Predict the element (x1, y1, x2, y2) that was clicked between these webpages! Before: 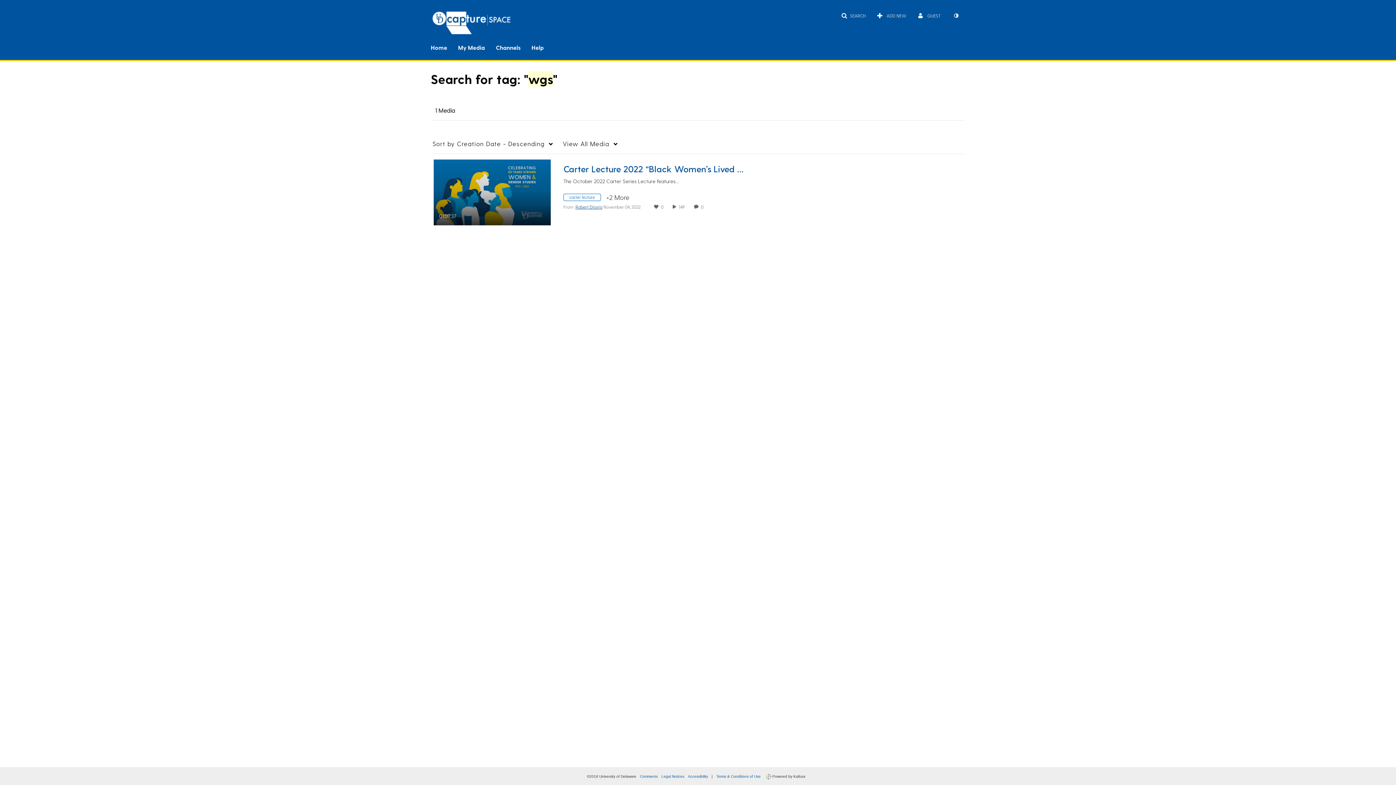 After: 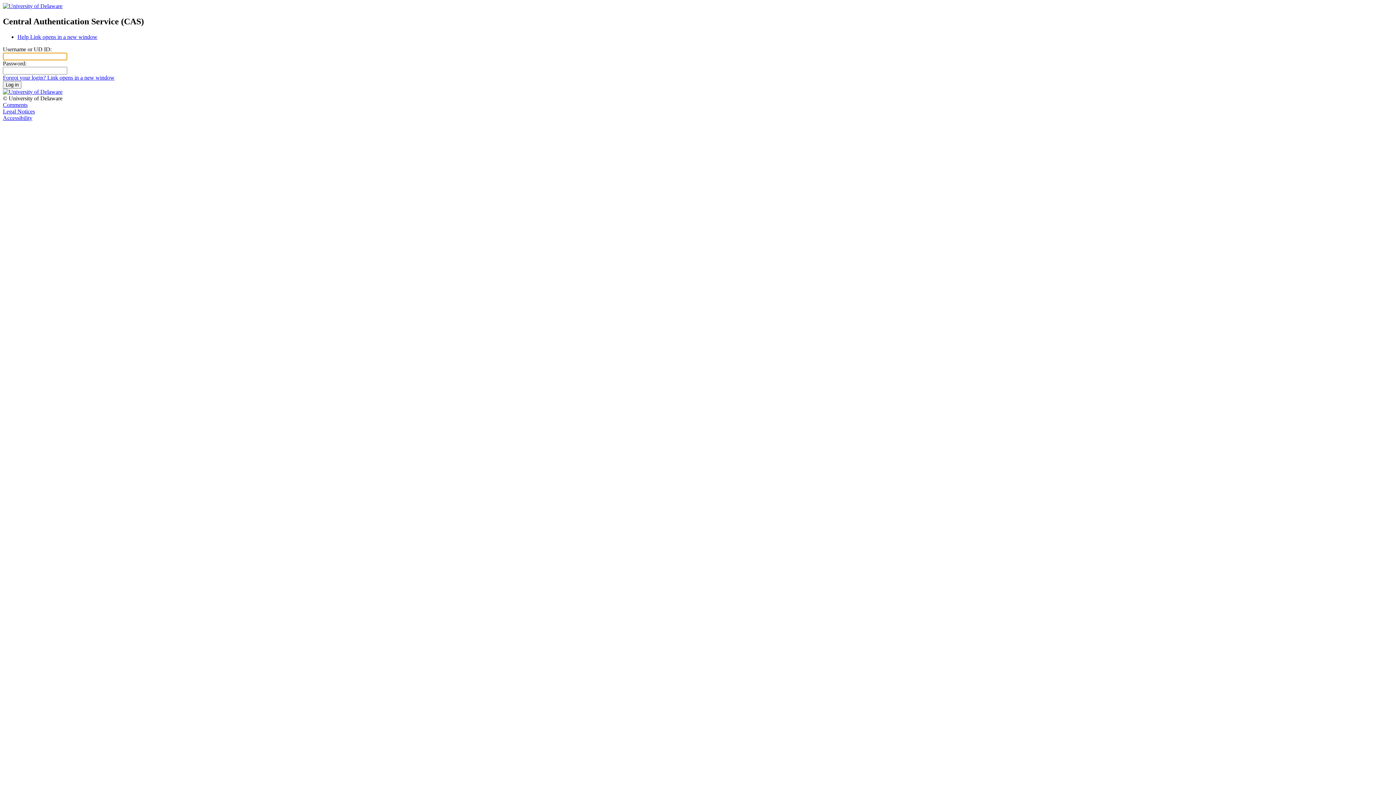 Action: label: My Media bbox: (458, 39, 485, 54)